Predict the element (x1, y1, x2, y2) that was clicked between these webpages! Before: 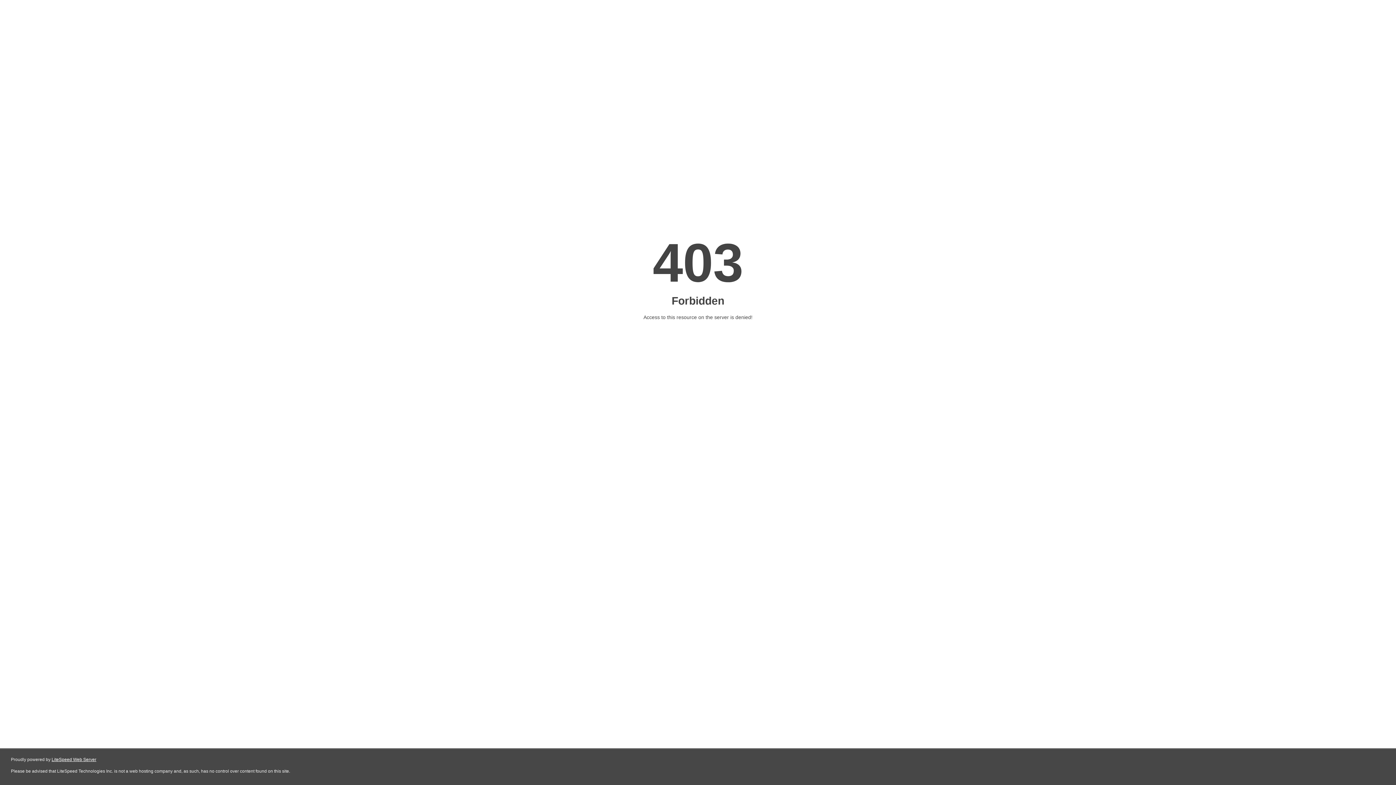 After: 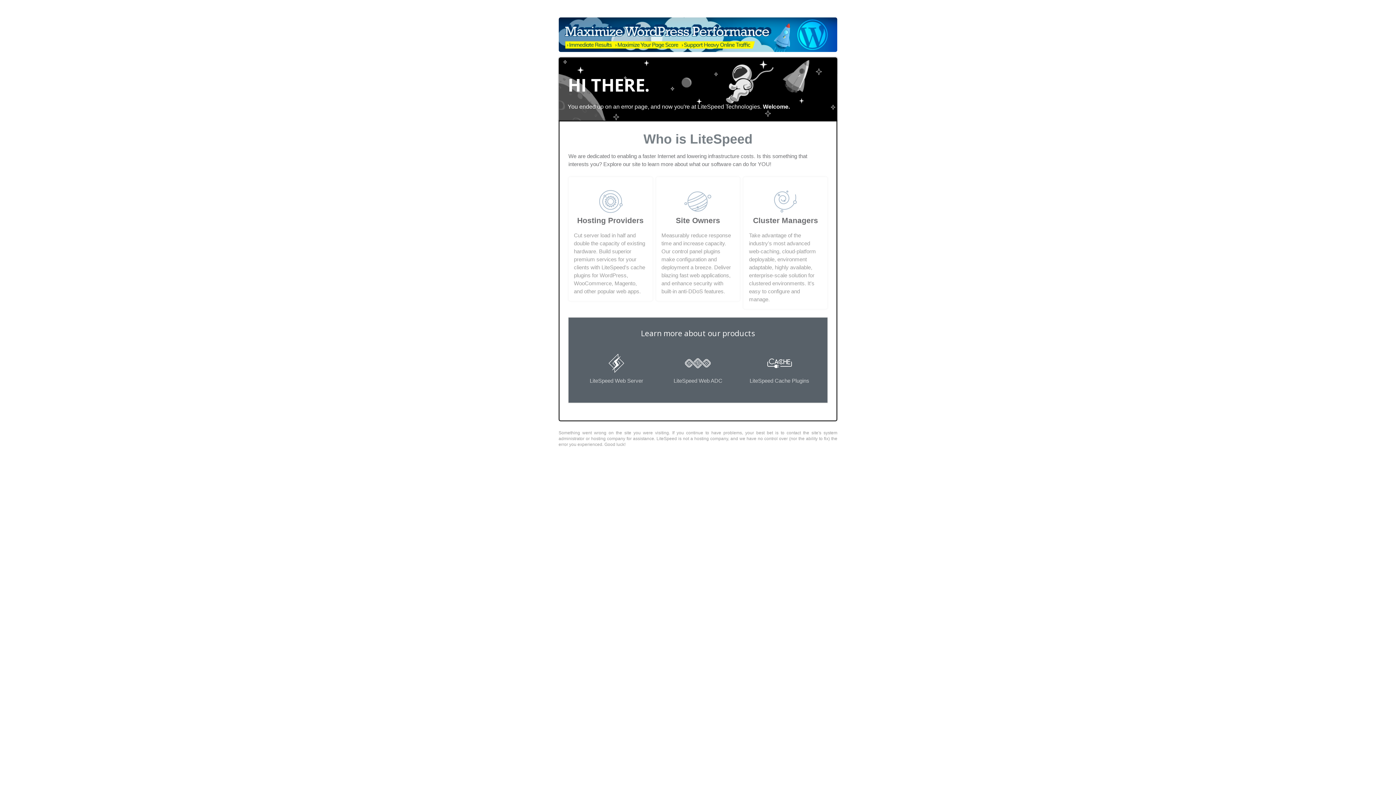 Action: label: LiteSpeed Web Server bbox: (51, 757, 96, 762)